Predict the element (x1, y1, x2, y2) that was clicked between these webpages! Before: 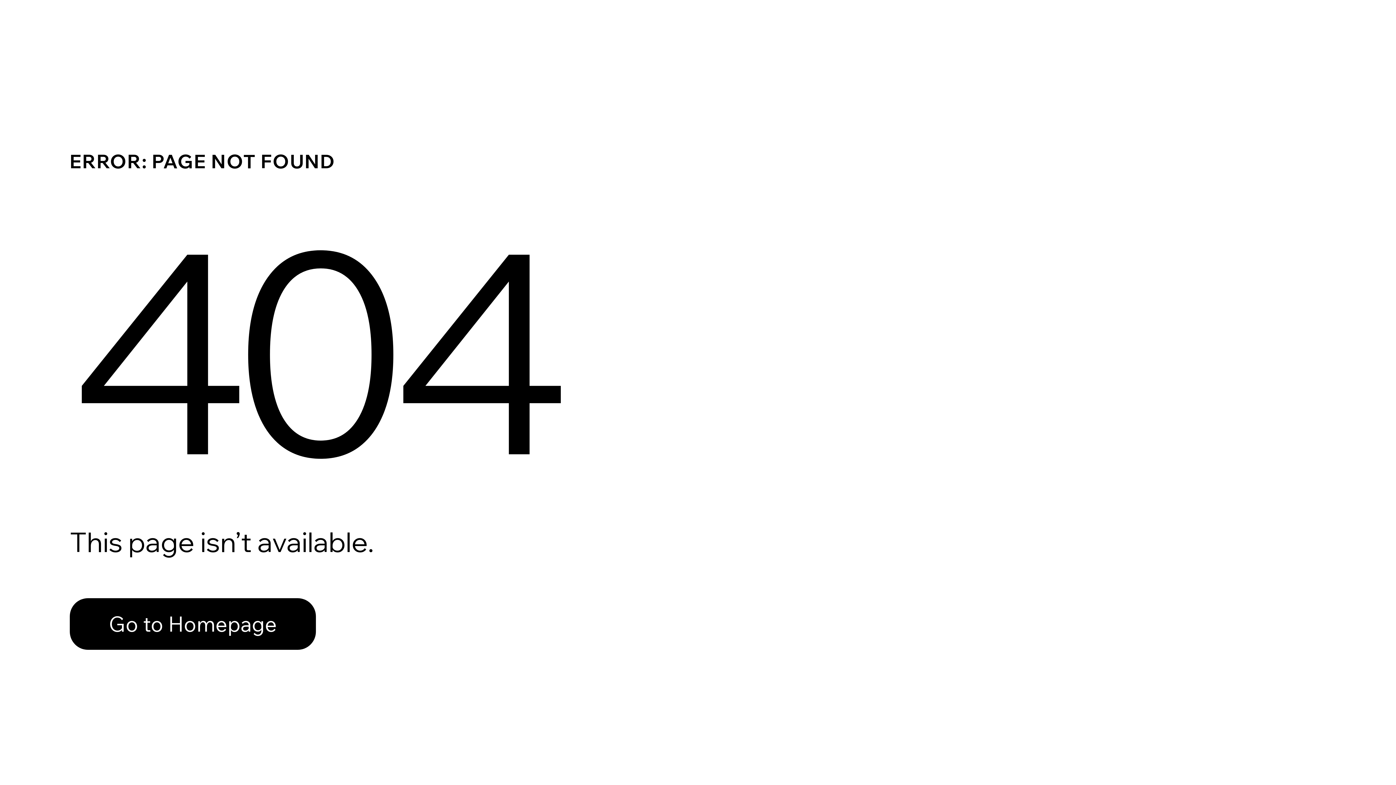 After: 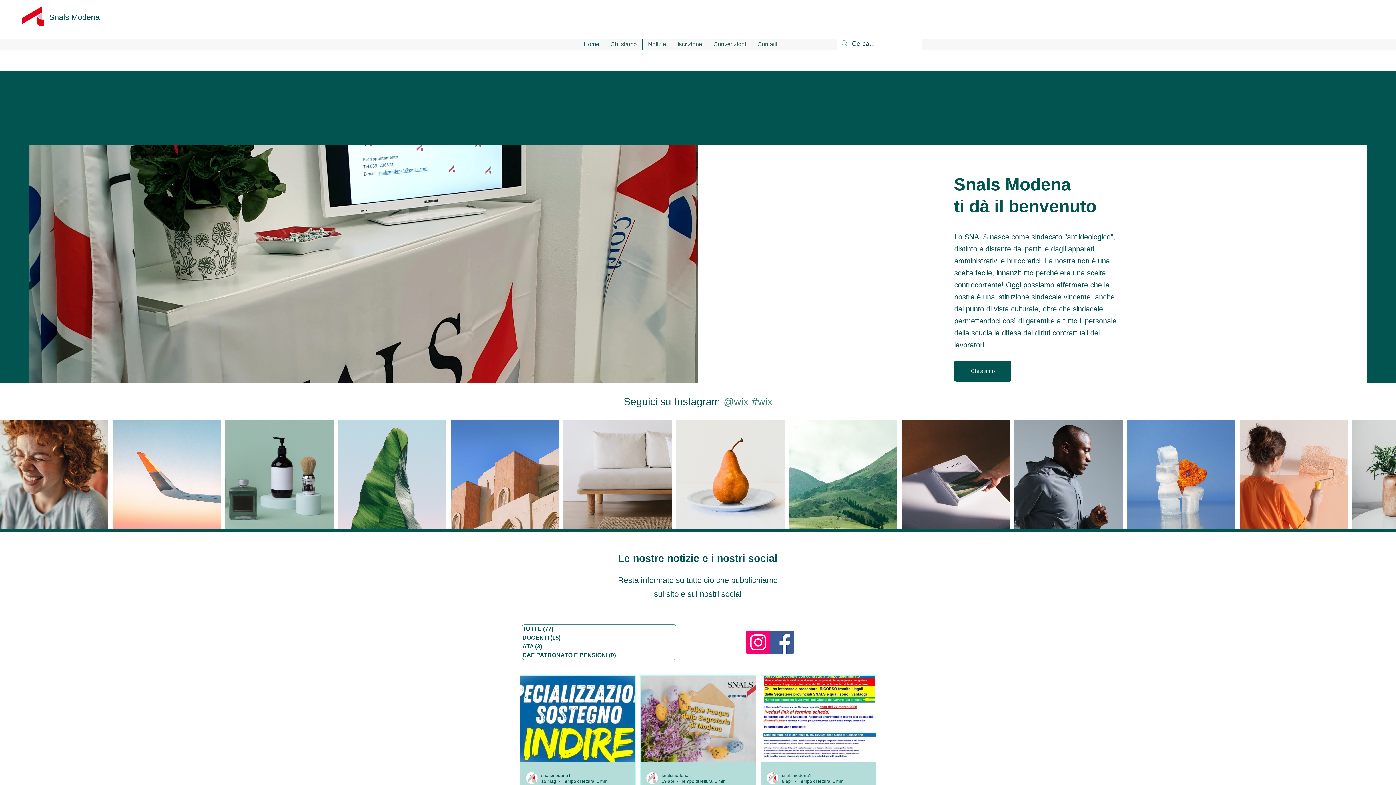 Action: bbox: (69, 582, 768, 659) label: Go to Homepage